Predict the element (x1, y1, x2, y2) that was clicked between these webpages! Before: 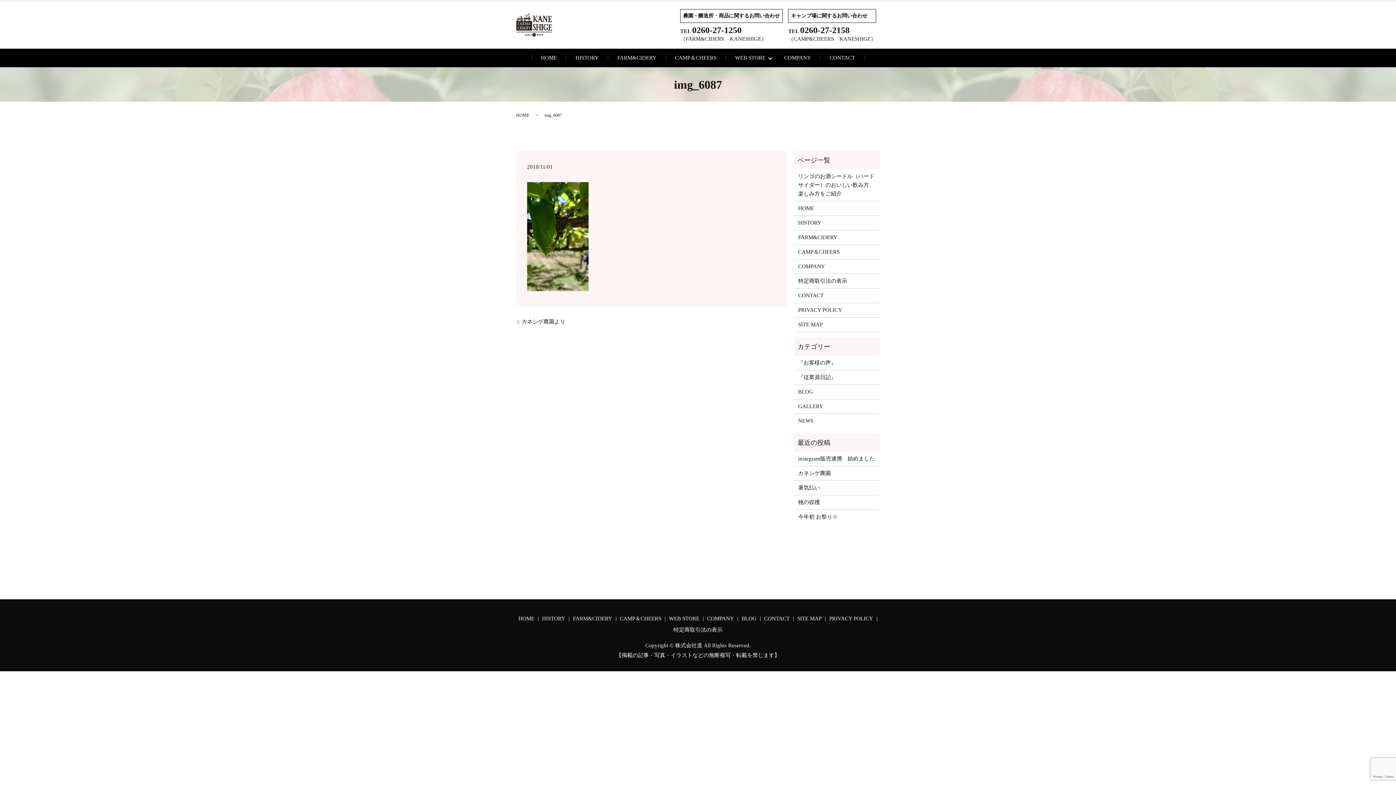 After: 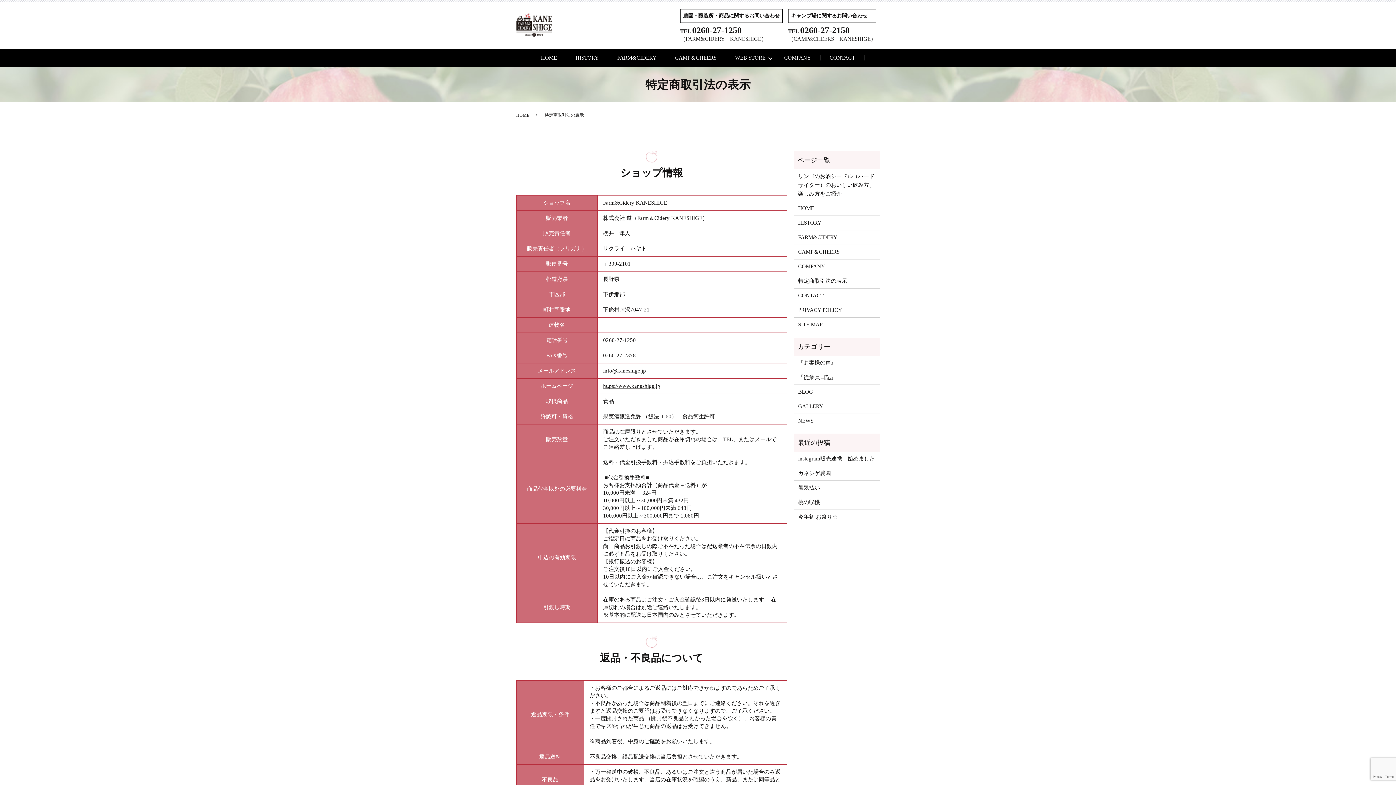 Action: bbox: (672, 624, 724, 635) label: 特定商取引法の表示